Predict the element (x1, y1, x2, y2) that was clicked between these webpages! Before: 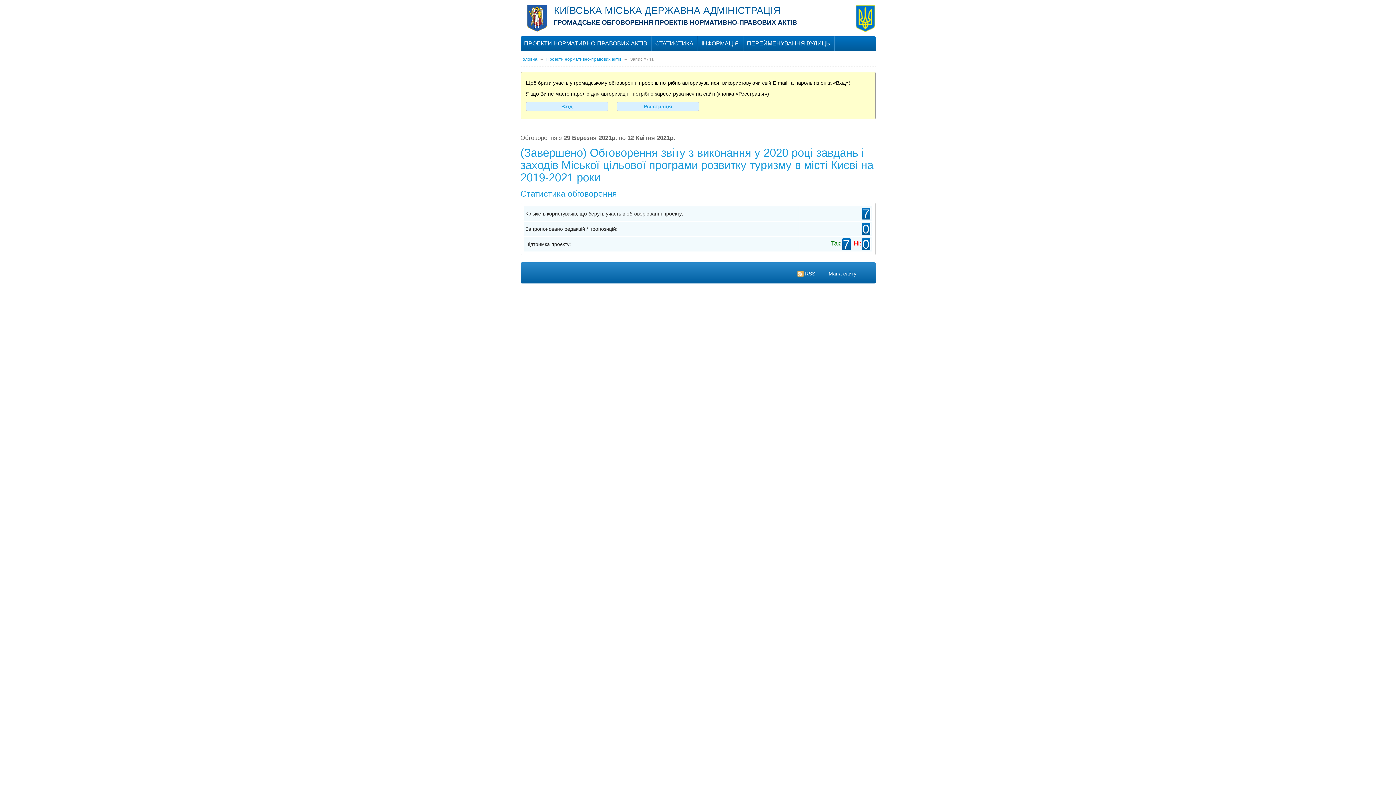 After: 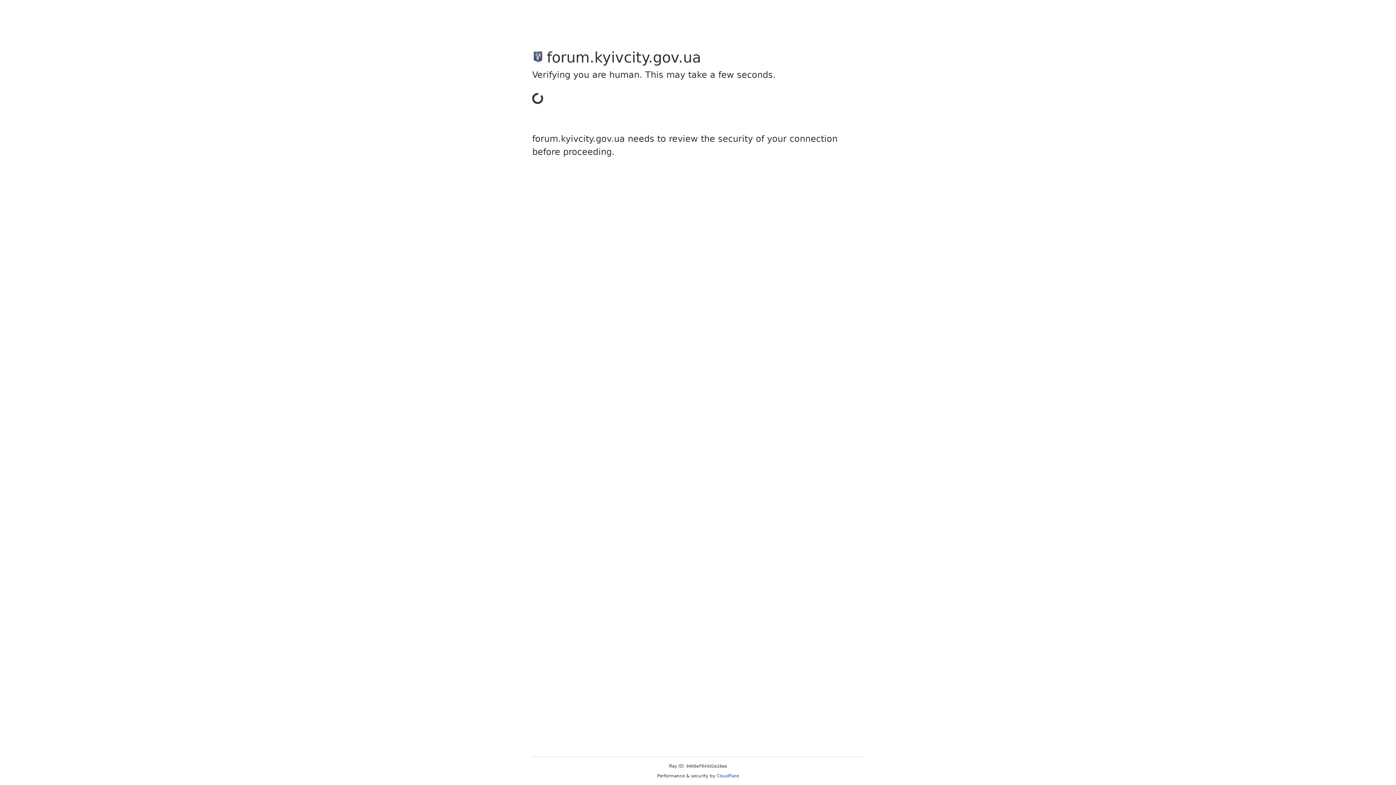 Action: bbox: (521, 30, 552, 36)